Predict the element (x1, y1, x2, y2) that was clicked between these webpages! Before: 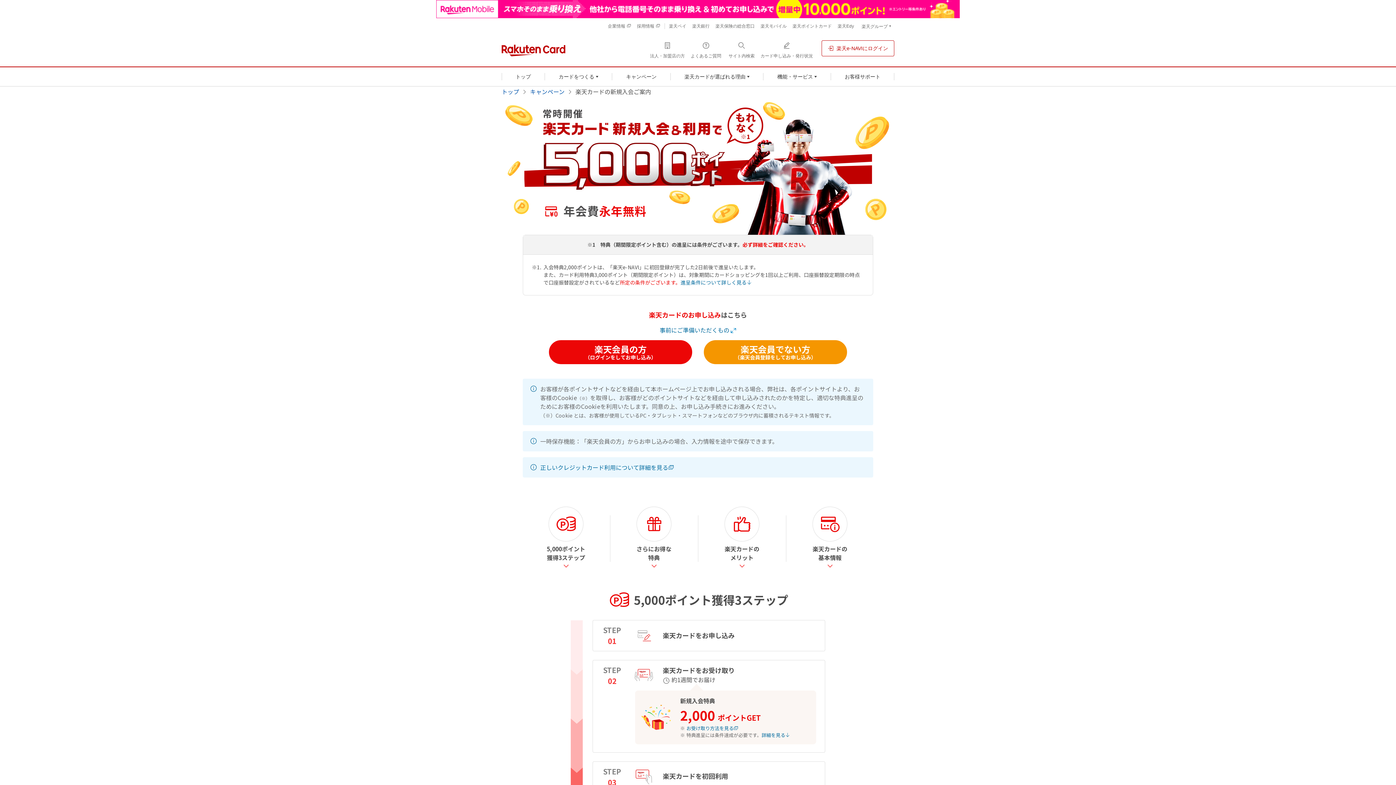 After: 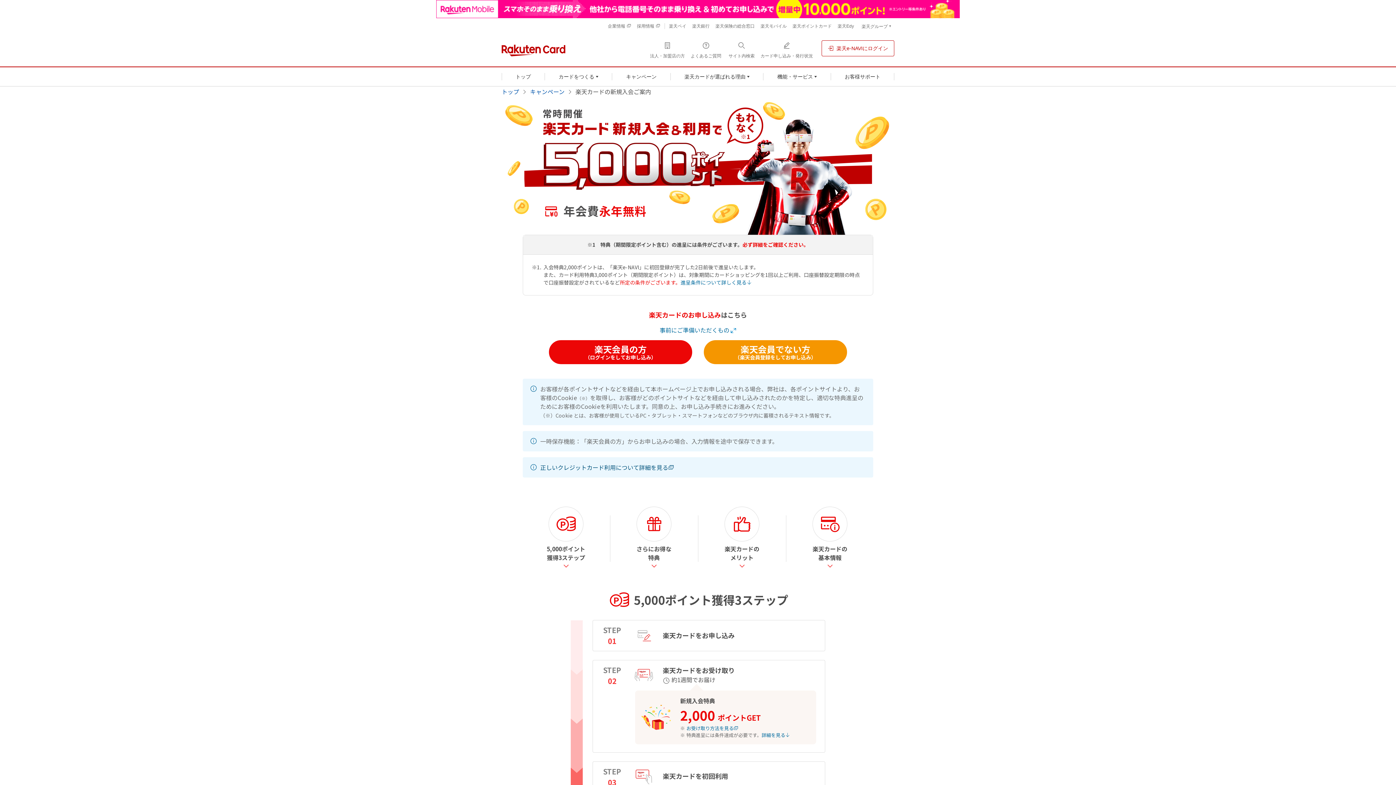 Action: bbox: (540, 463, 674, 471) label: 正しいクレジットカード利用について詳細を見る